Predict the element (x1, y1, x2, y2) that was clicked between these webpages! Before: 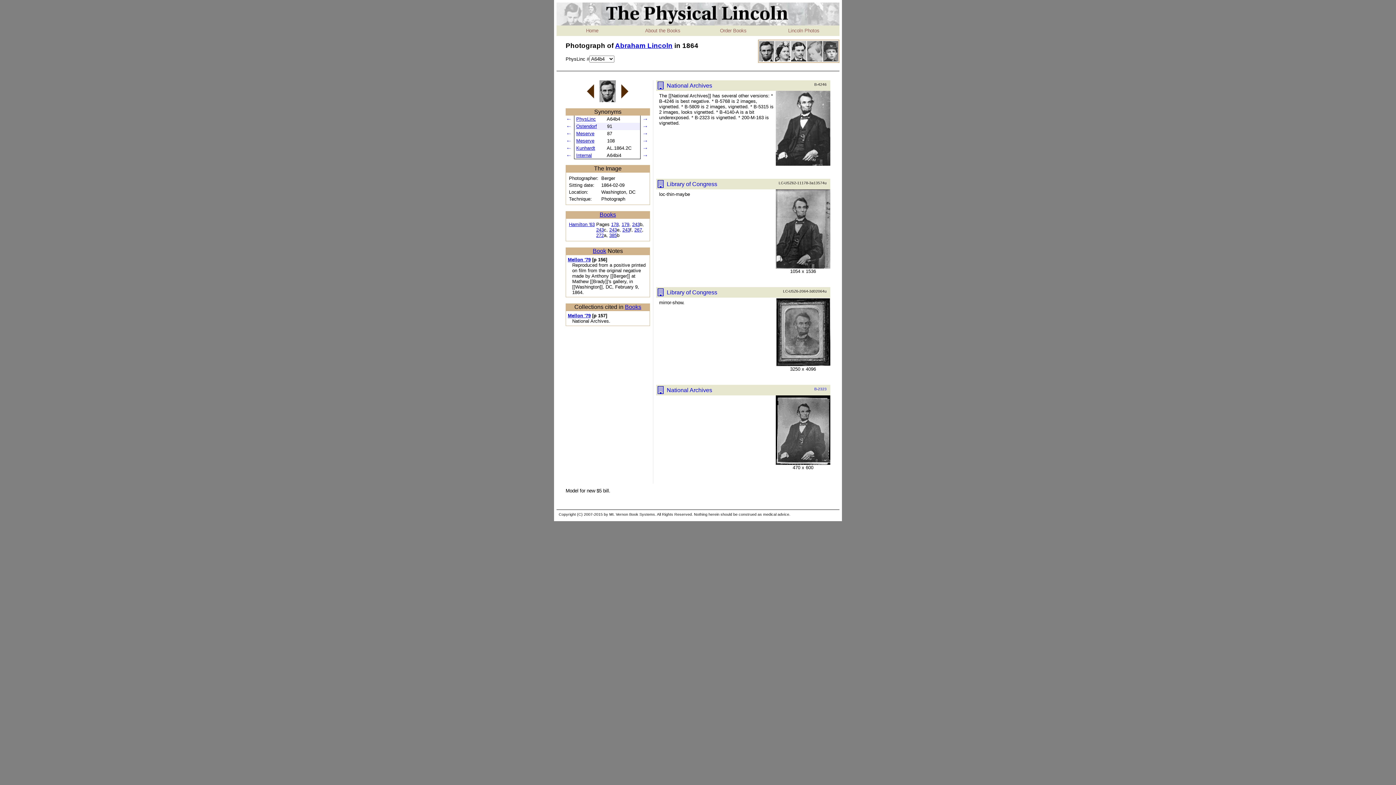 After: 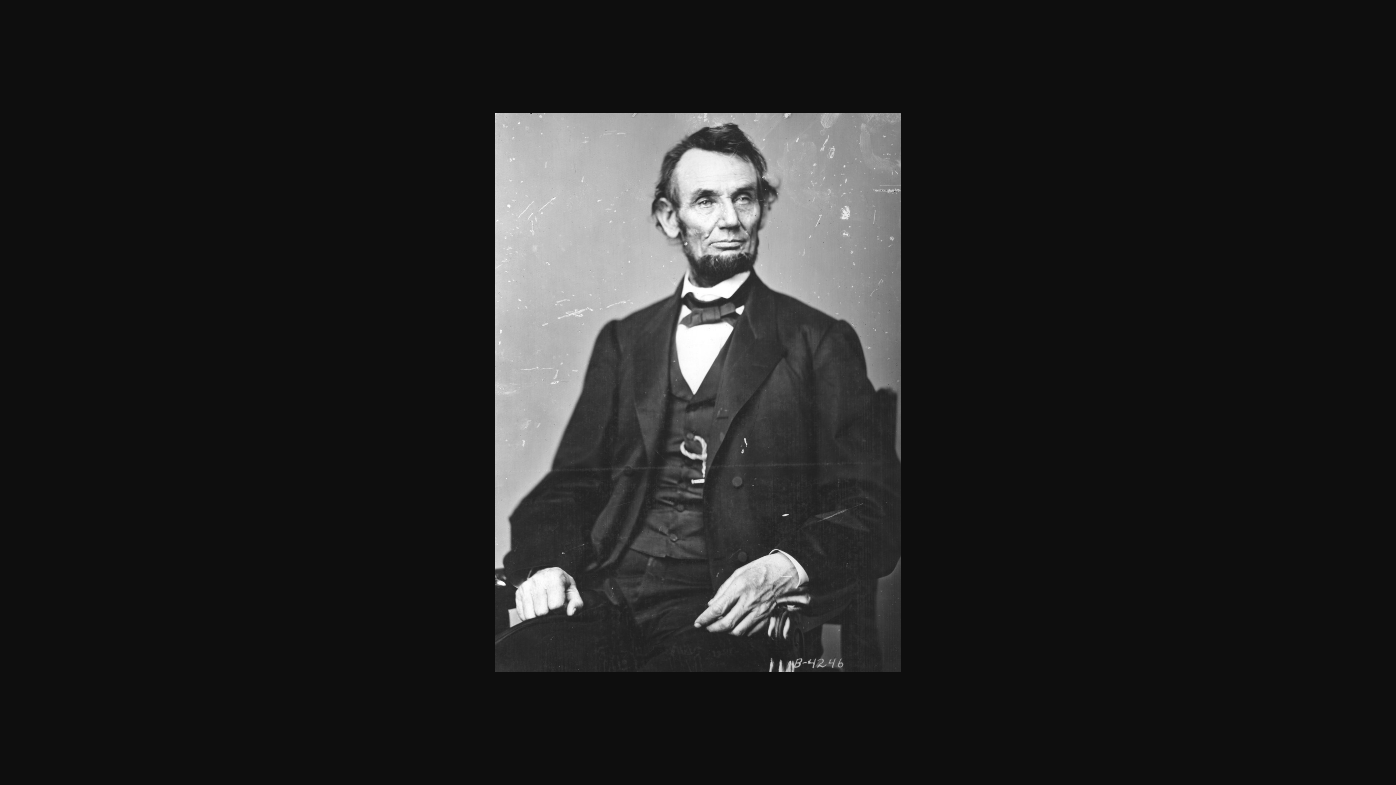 Action: bbox: (776, 160, 830, 166)